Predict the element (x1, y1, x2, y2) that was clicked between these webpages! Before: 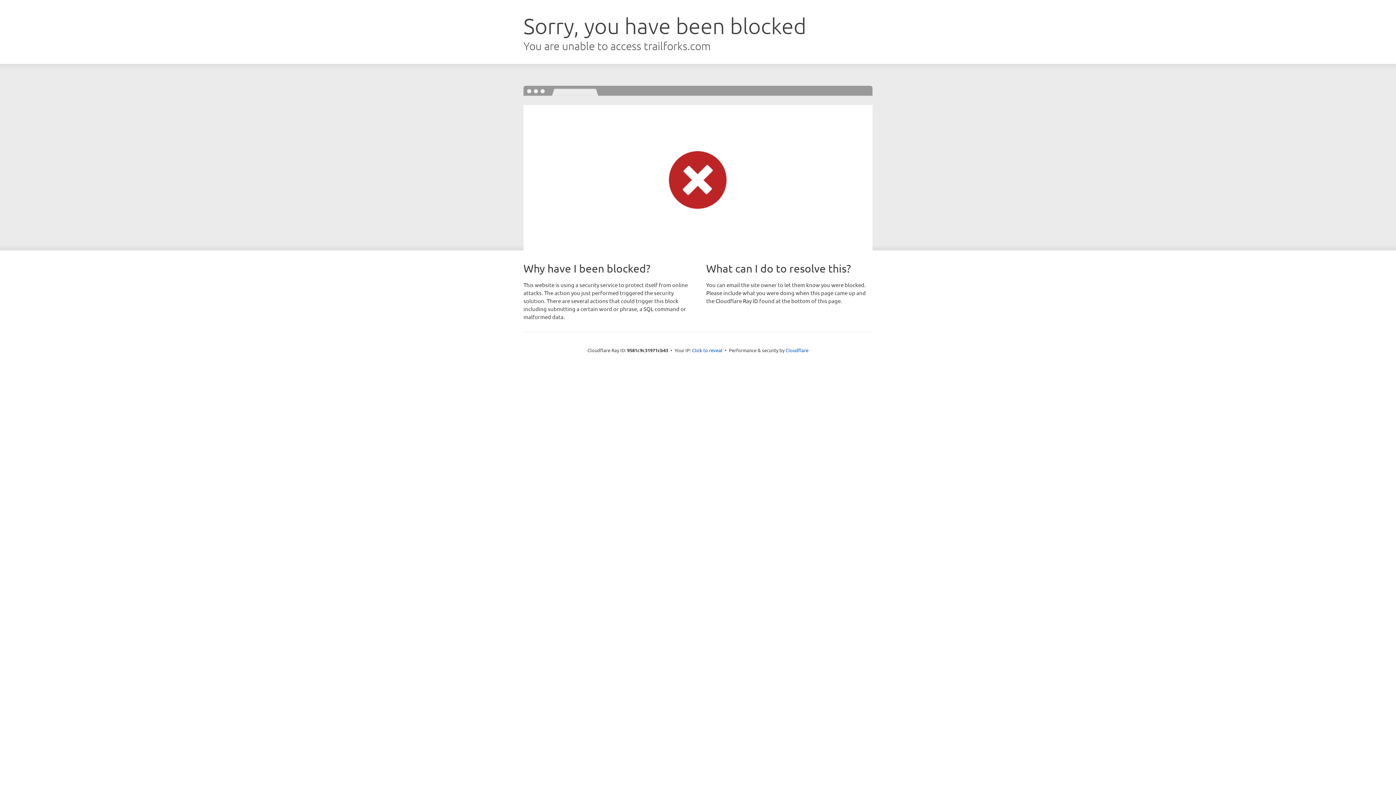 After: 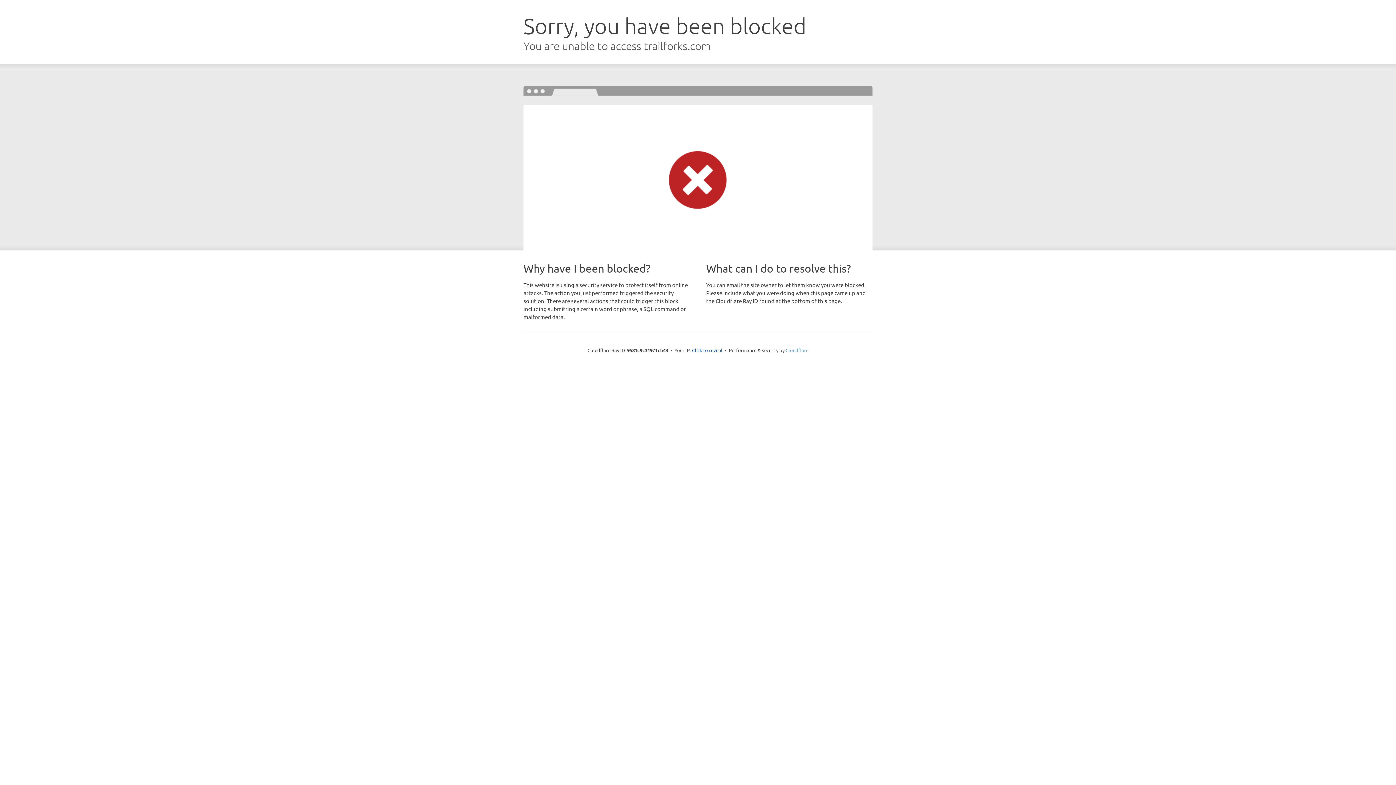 Action: bbox: (785, 347, 808, 353) label: Cloudflare